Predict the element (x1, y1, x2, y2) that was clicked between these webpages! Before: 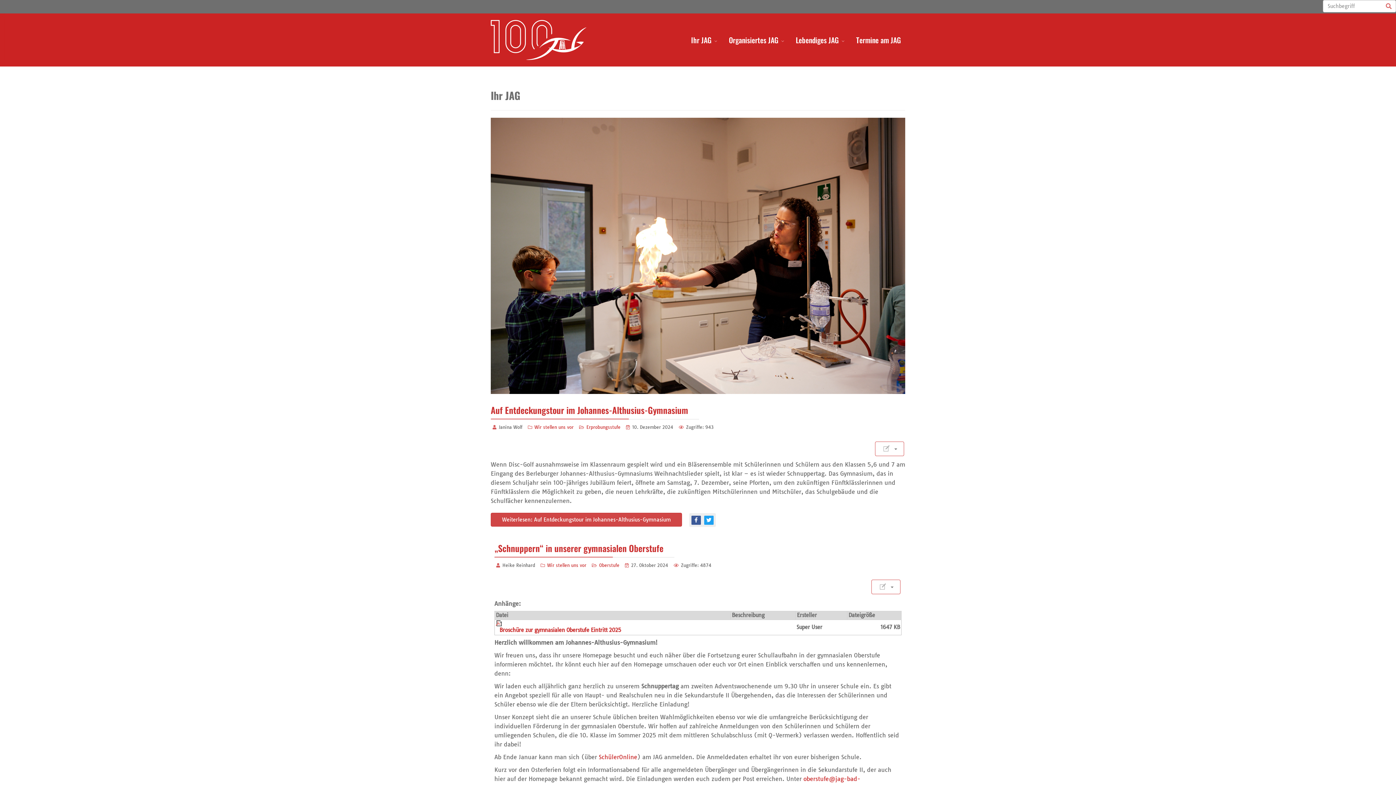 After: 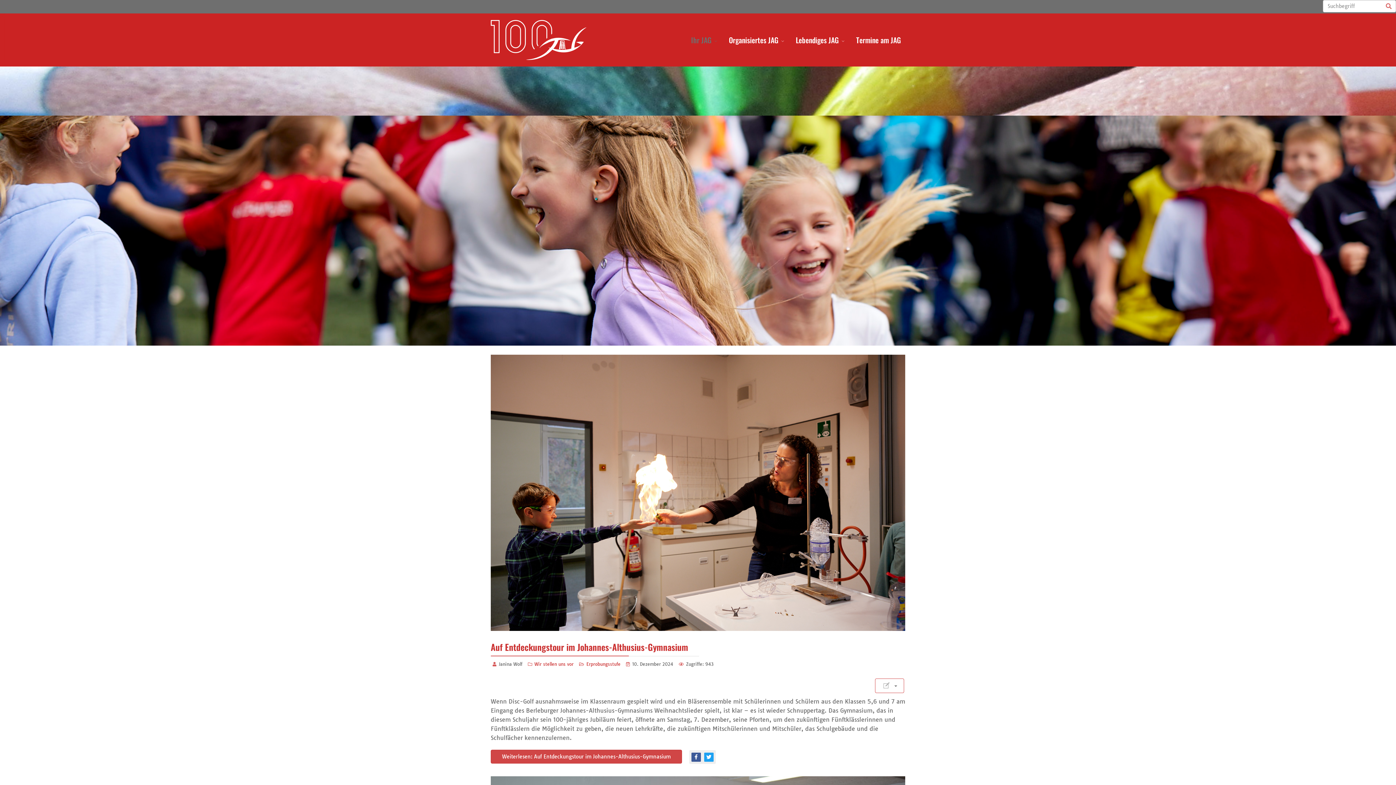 Action: label: Erprobungsstufe bbox: (586, 424, 620, 430)